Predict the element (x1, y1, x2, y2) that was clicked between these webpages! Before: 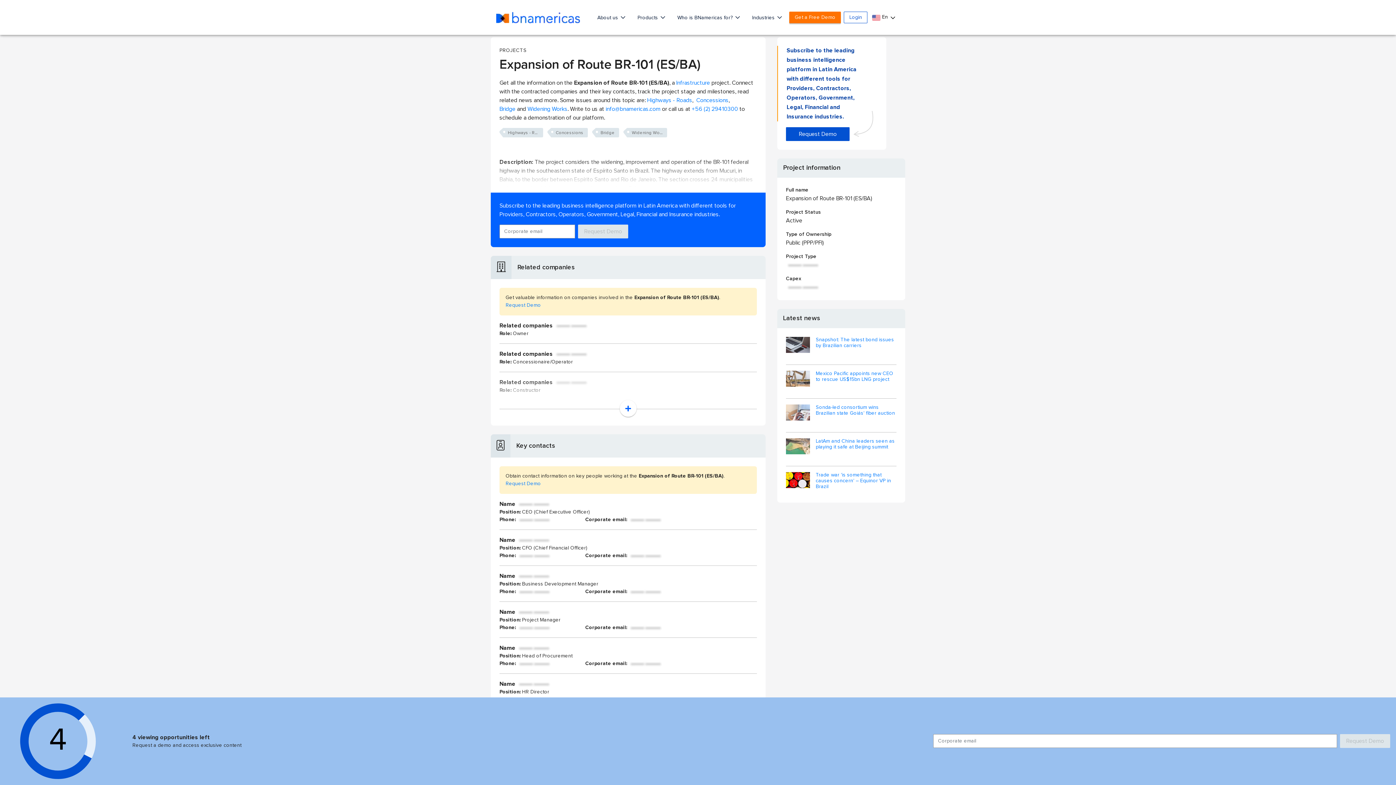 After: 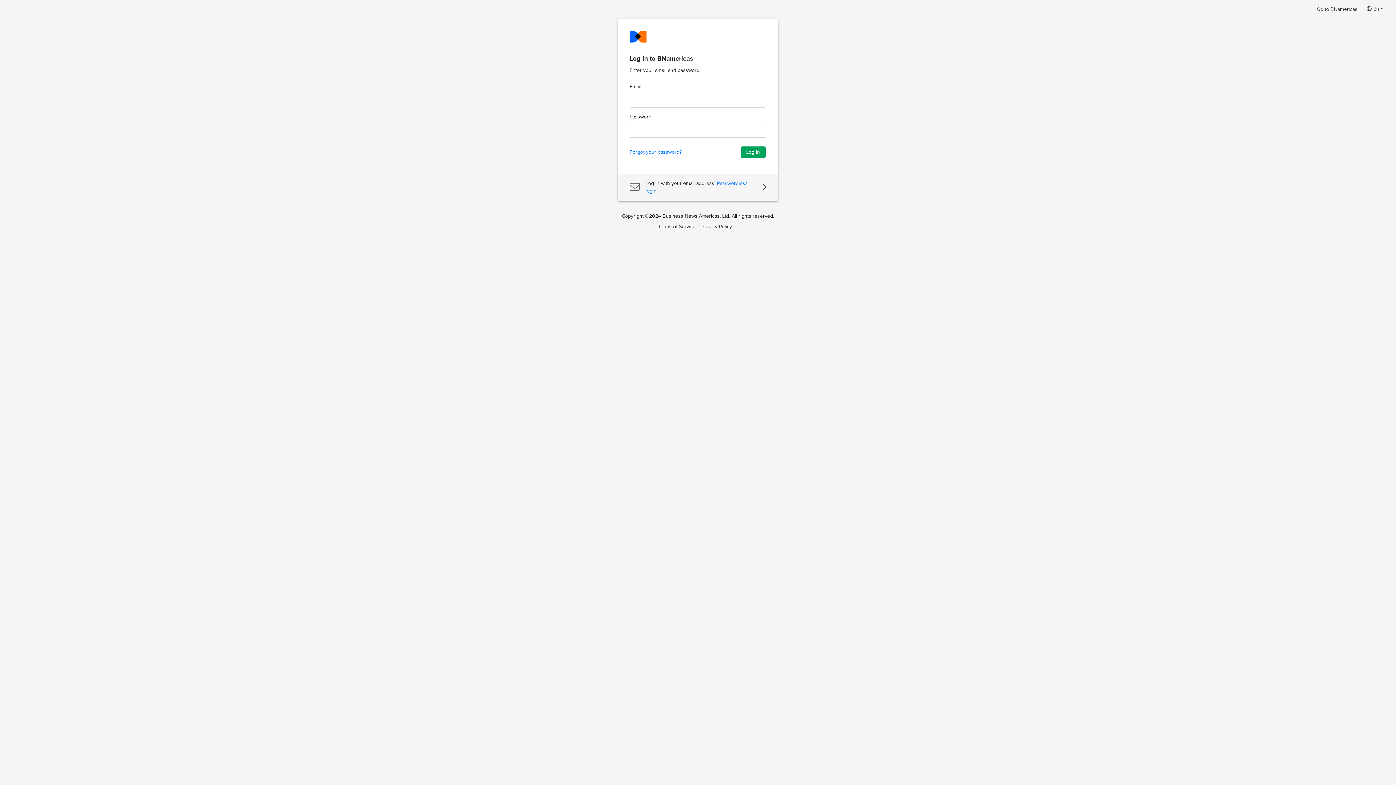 Action: label: Login bbox: (844, 11, 867, 23)